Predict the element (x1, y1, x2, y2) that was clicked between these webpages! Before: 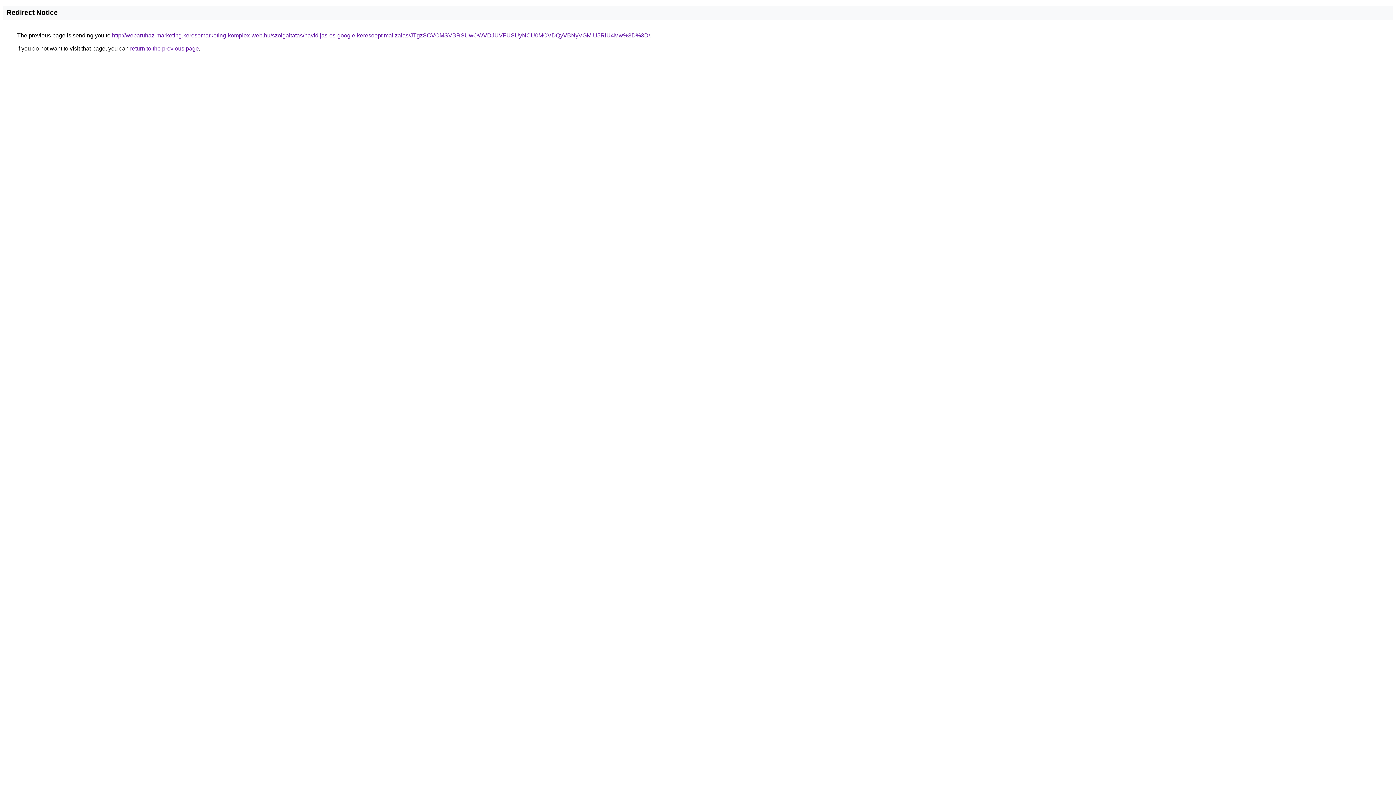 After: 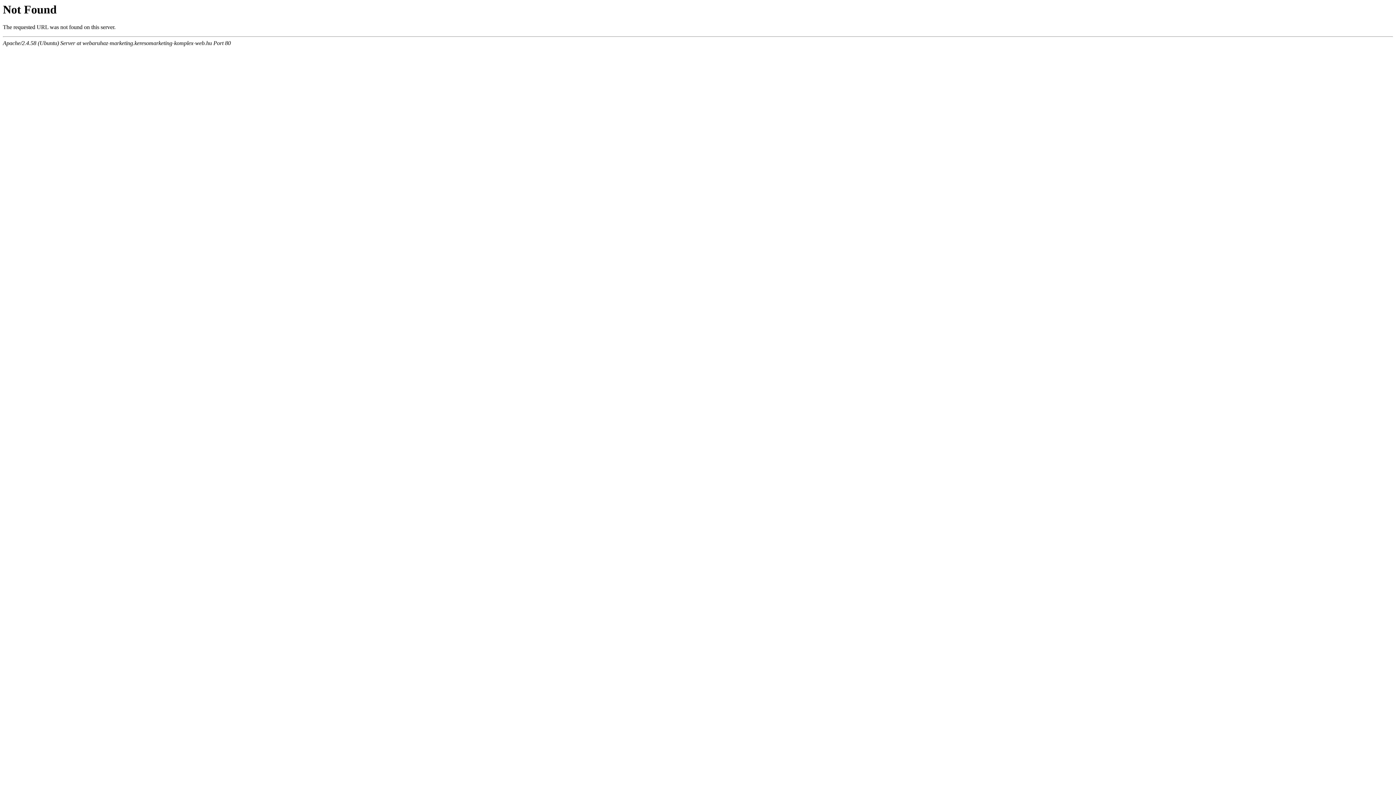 Action: label: http://webaruhaz-marketing.keresomarketing-komplex-web.hu/szolgaltatas/havidijas-es-google-keresooptimalizalas/JTgzSCVCMSVBRSUwOWVDJUVFUSUyNCU0MCVDQyVBNyVGMiU5RiU4Mw%3D%3D/ bbox: (112, 32, 650, 38)